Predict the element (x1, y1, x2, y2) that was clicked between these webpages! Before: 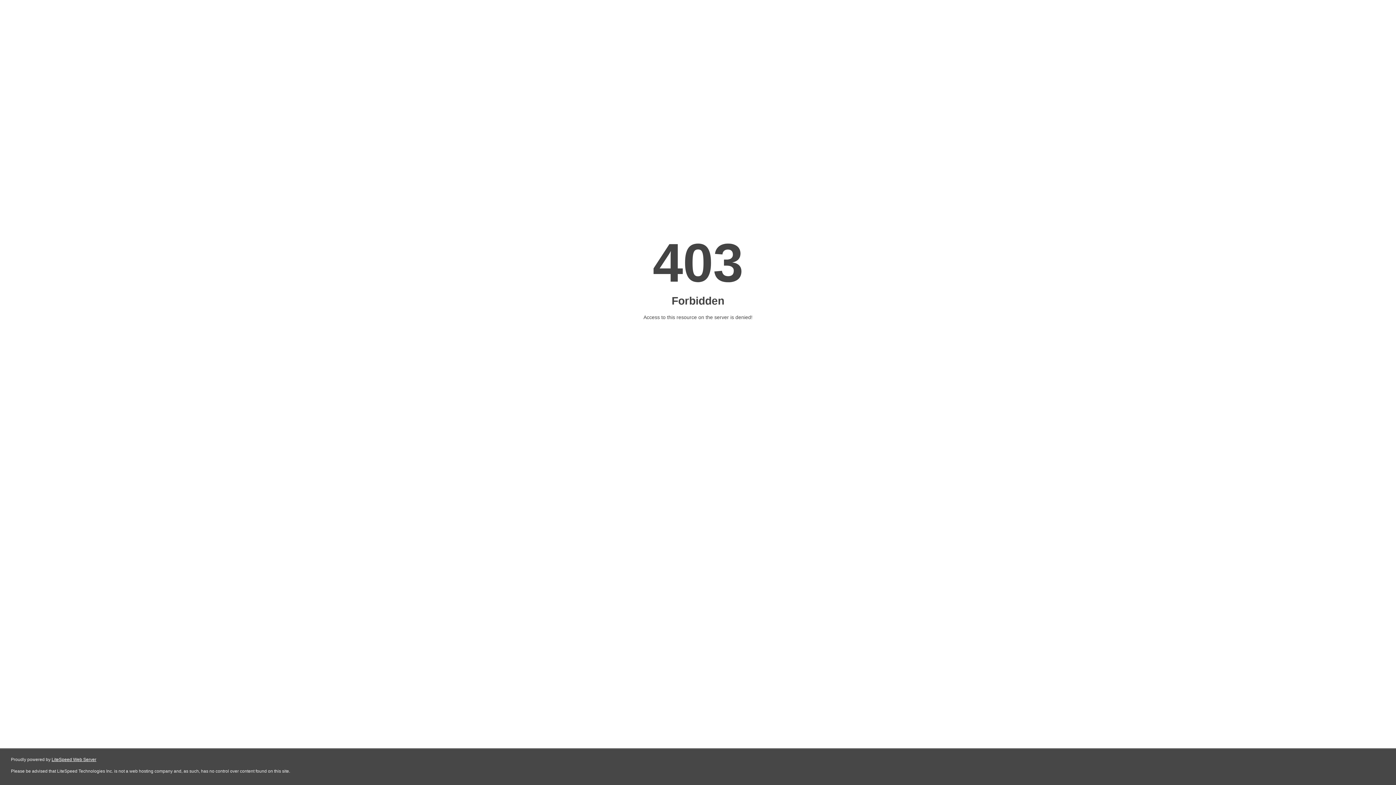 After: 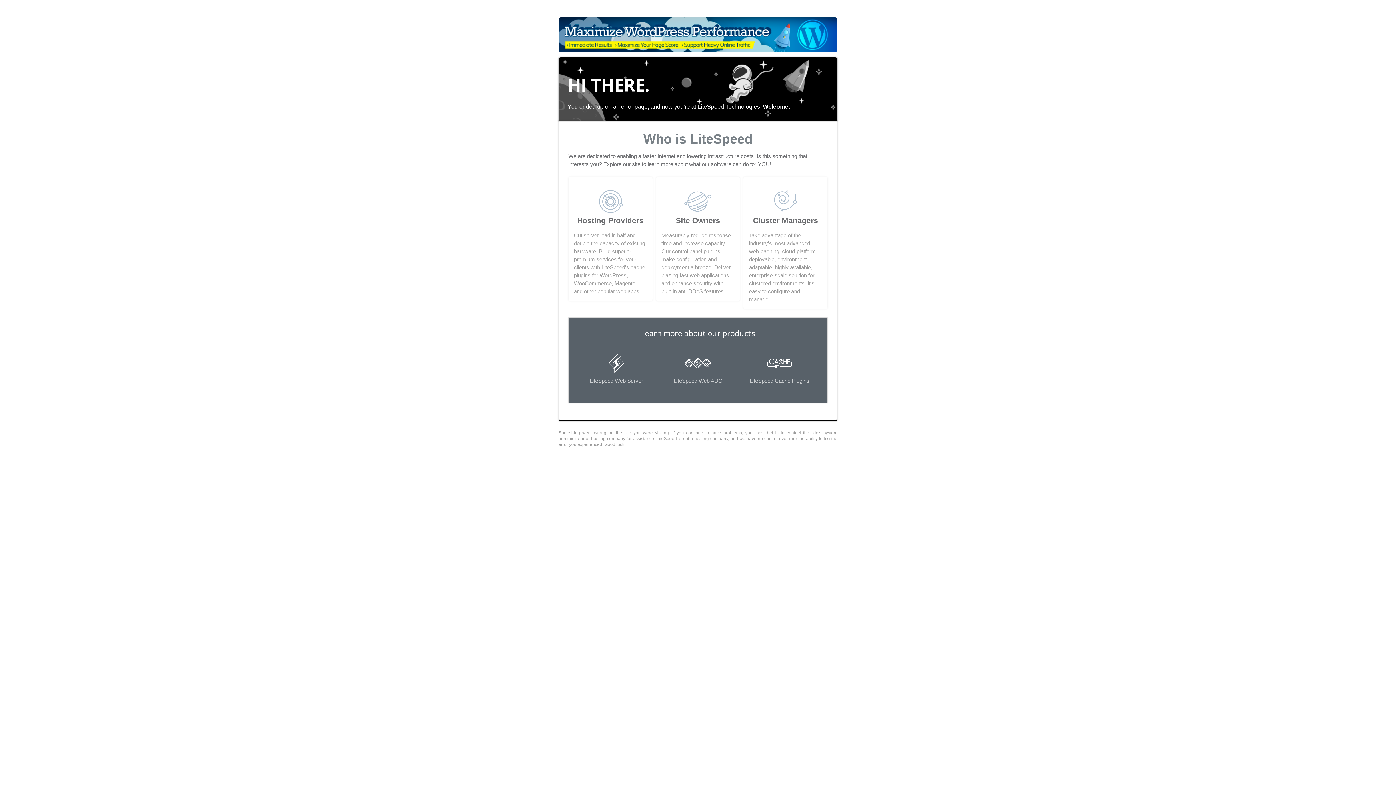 Action: label: LiteSpeed Web Server bbox: (51, 757, 96, 762)